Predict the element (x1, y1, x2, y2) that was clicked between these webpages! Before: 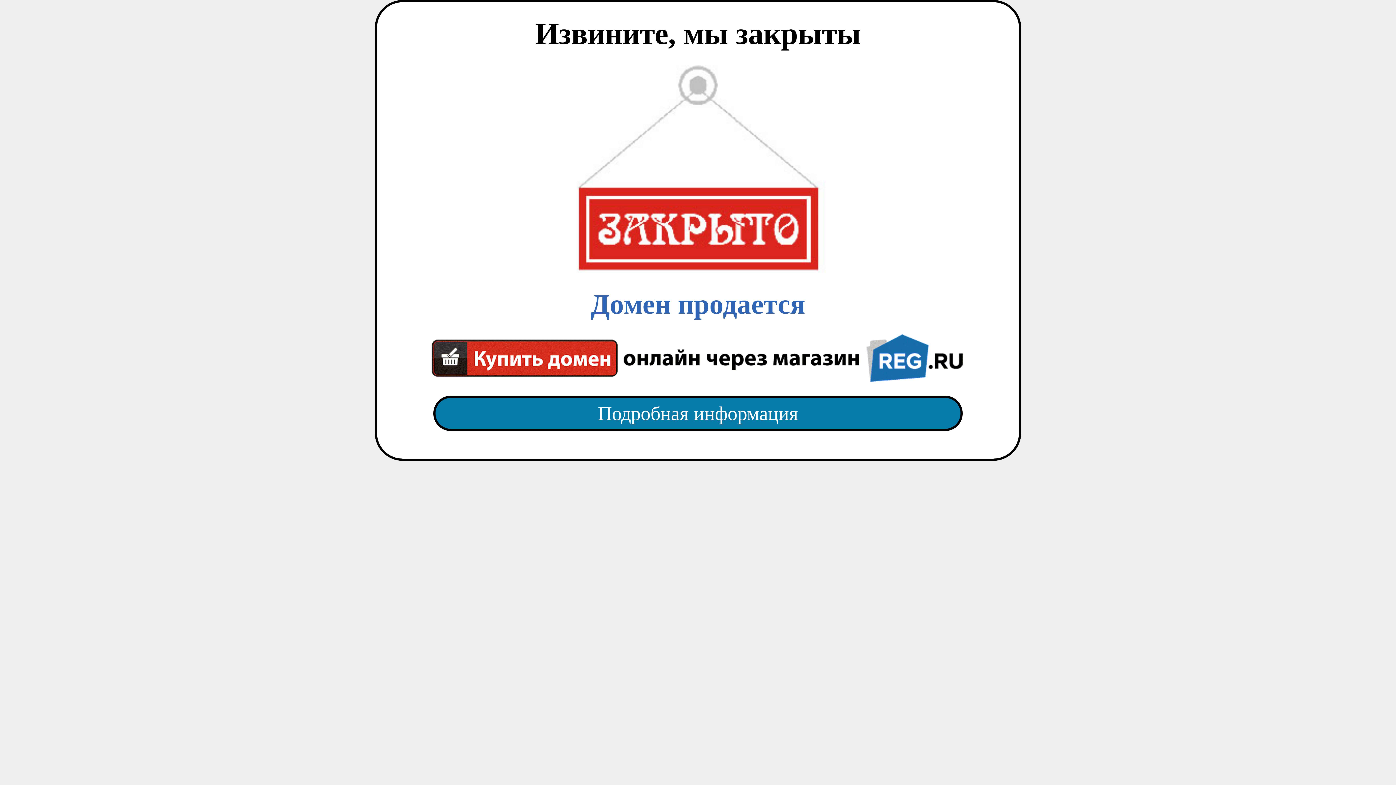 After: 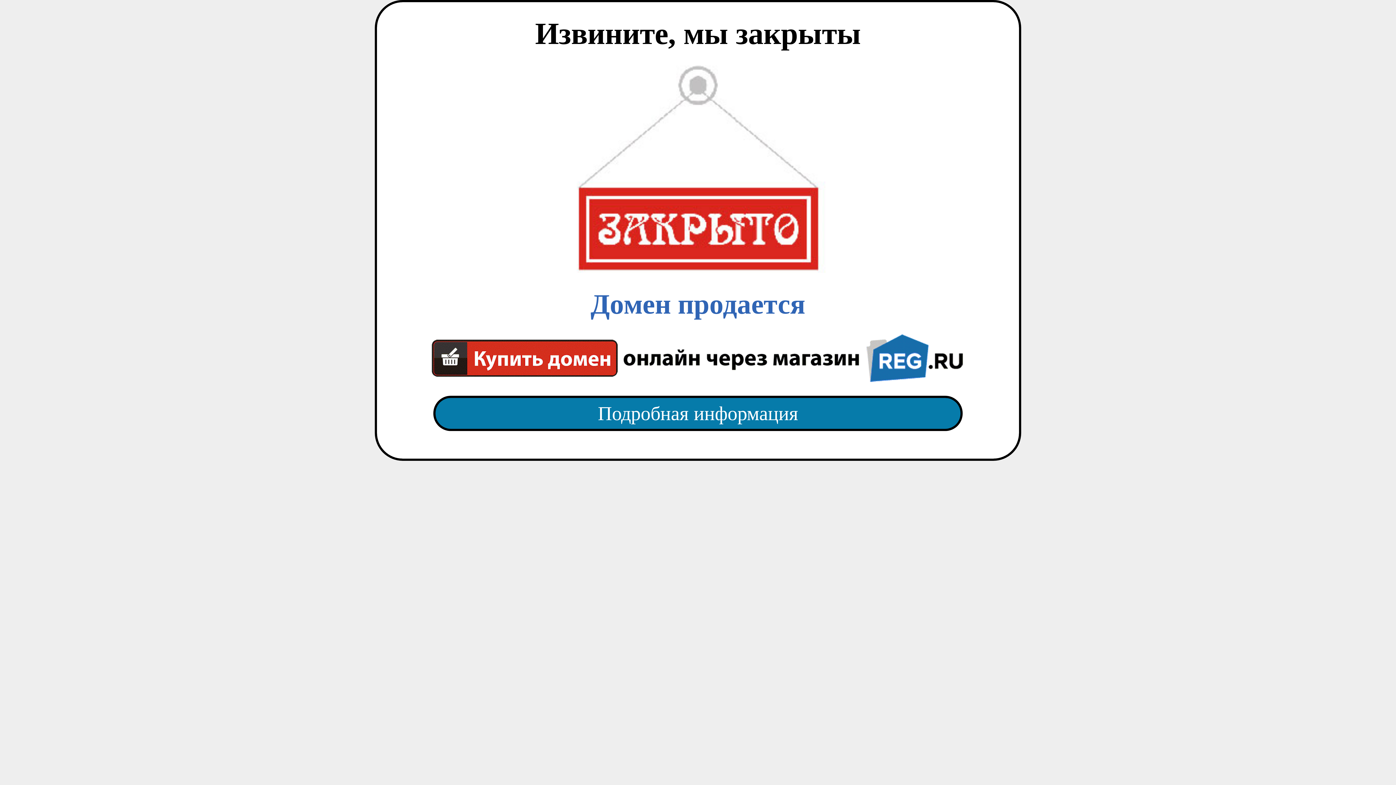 Action: label: Подробная информация bbox: (418, 382, 977, 445)